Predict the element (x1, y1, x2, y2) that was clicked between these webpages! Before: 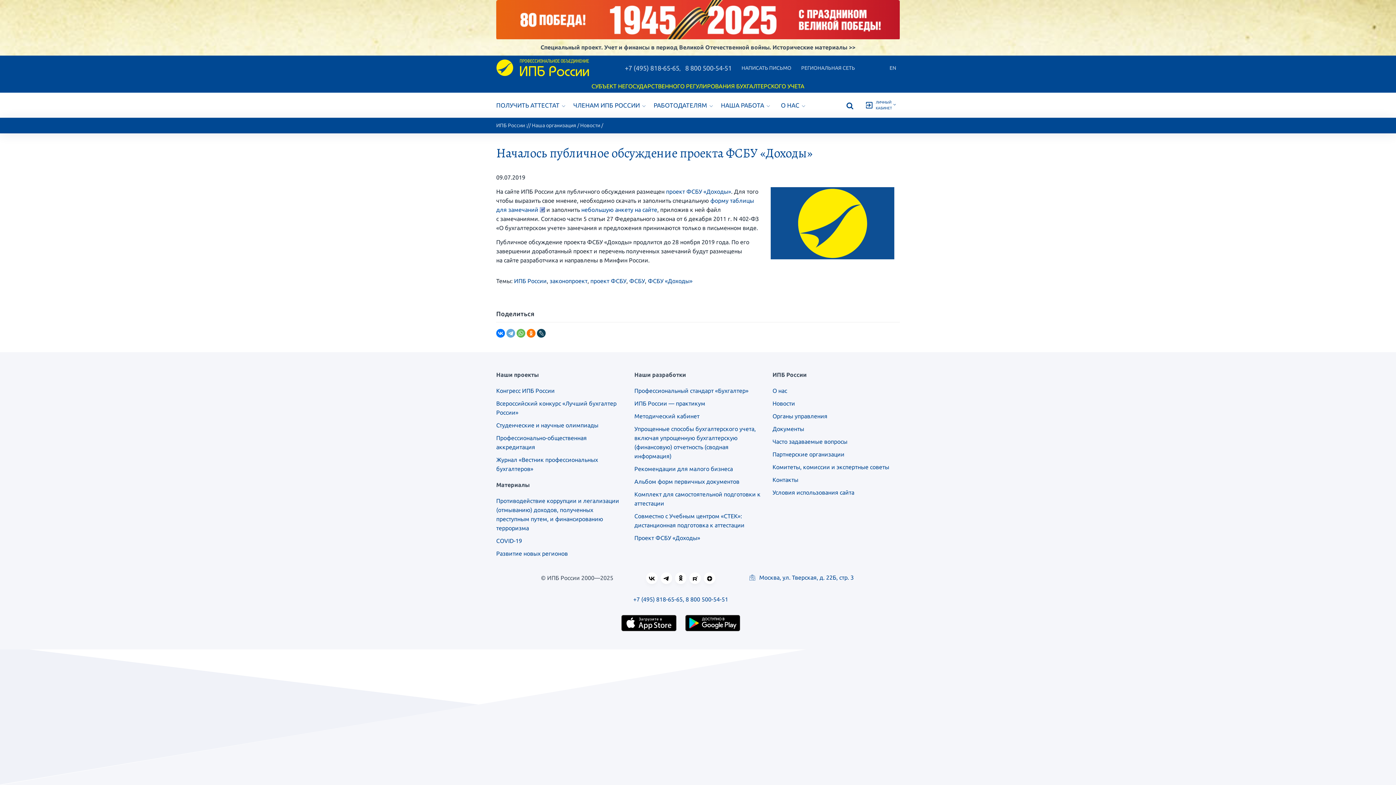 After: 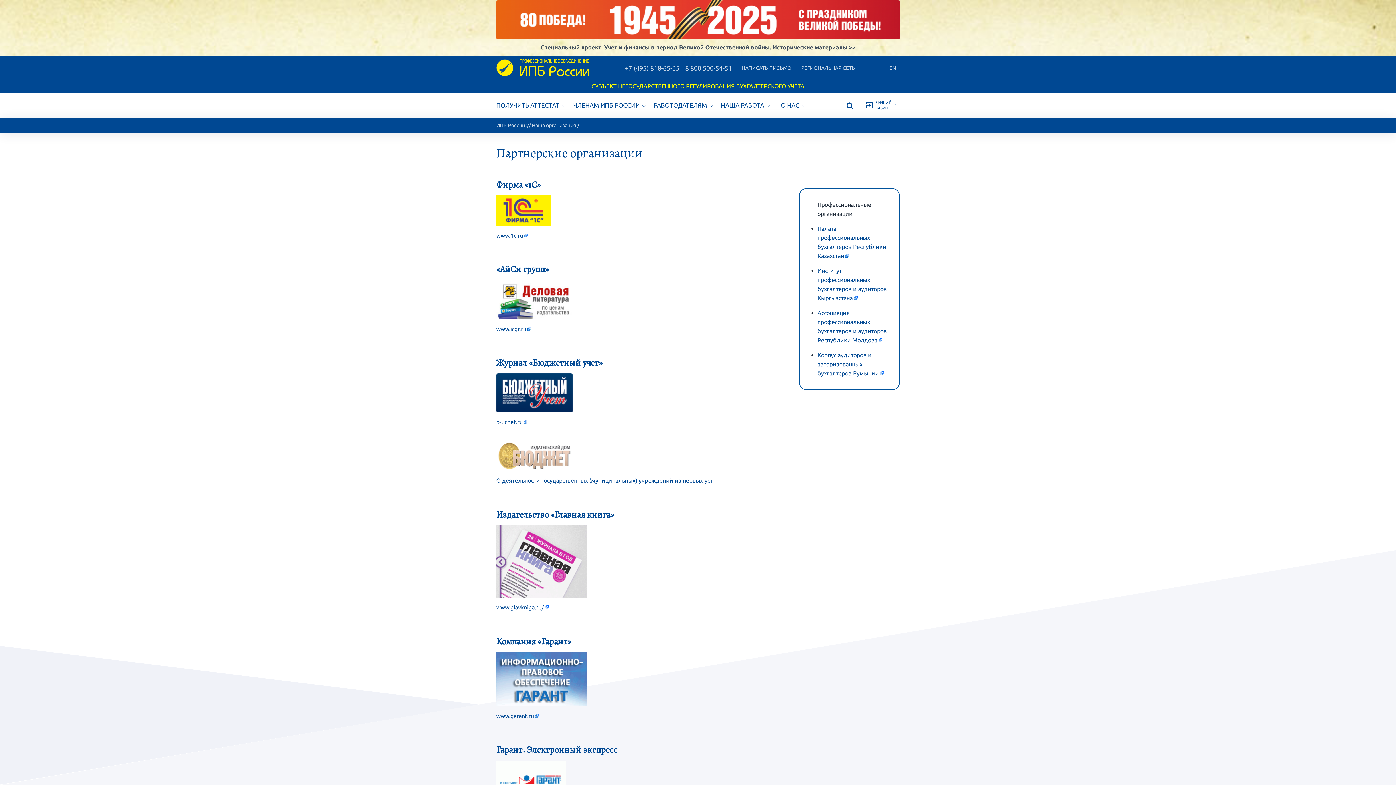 Action: label: Партнерские организации bbox: (772, 451, 844, 457)